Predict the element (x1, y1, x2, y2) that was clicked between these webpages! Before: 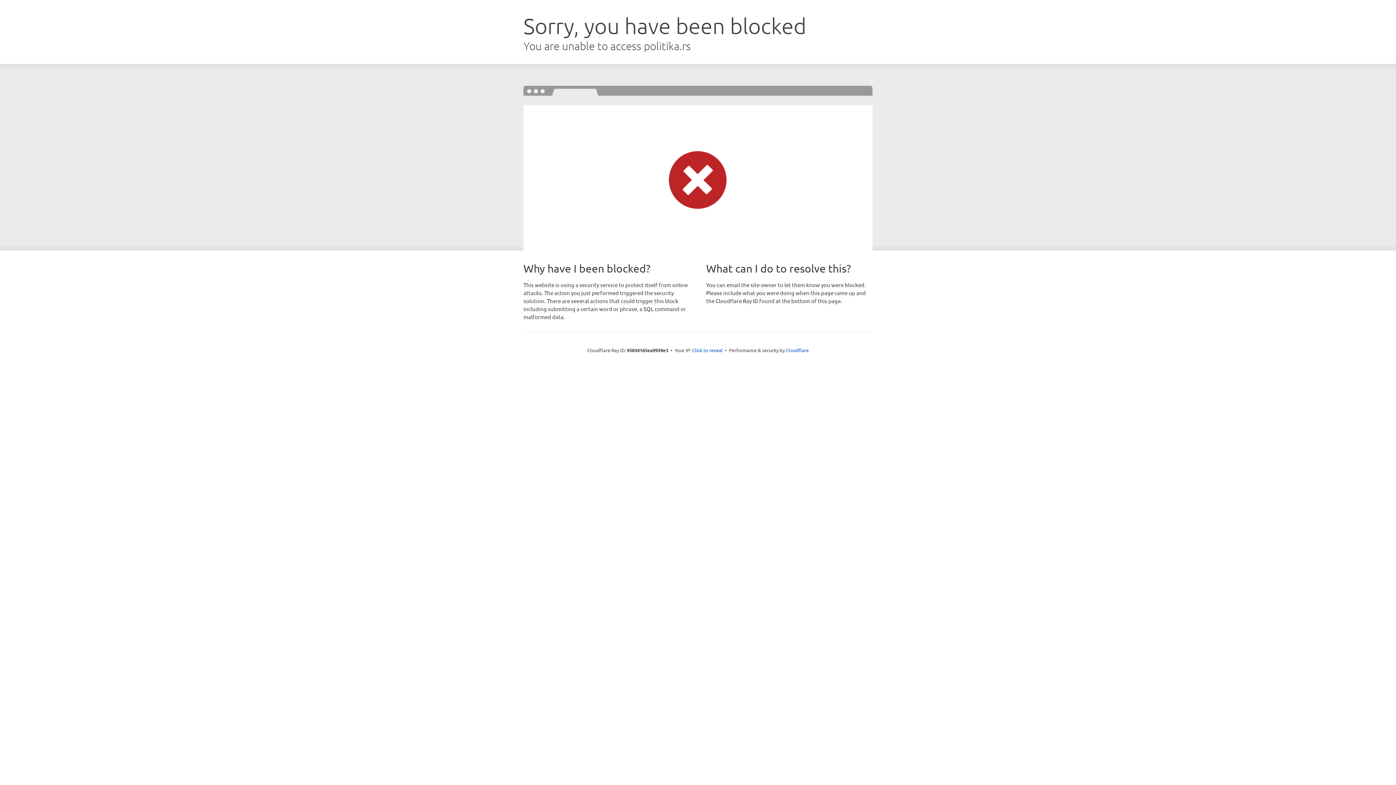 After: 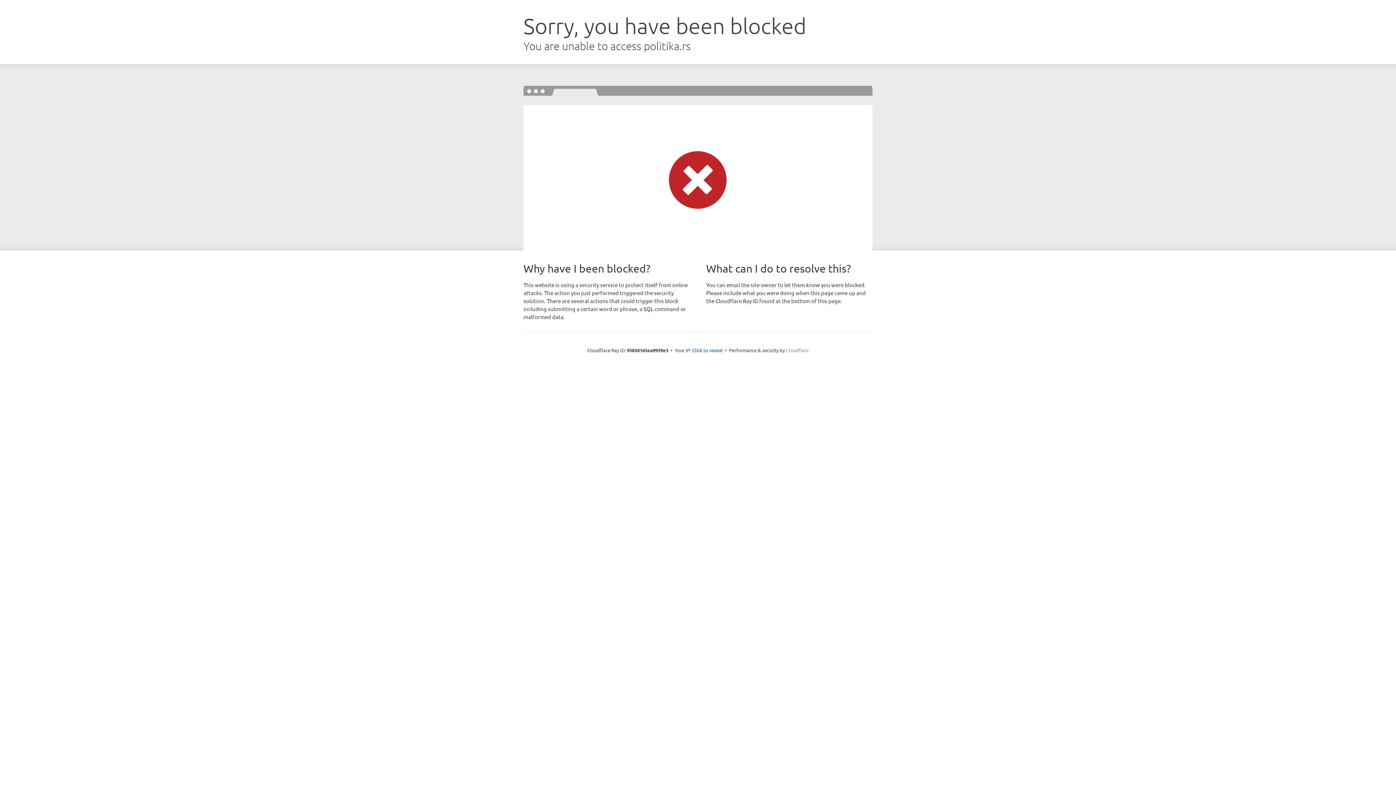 Action: label: Cloudflare bbox: (786, 347, 808, 353)